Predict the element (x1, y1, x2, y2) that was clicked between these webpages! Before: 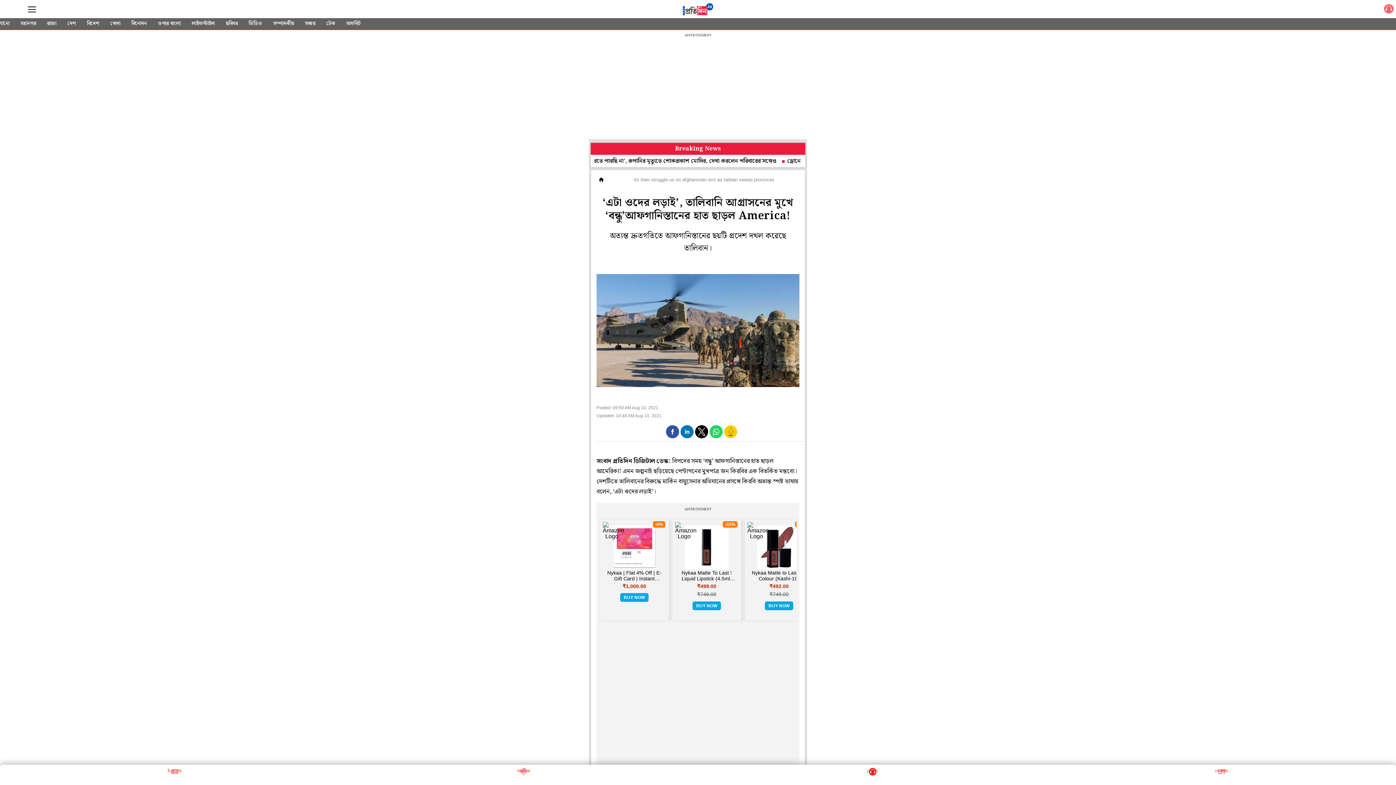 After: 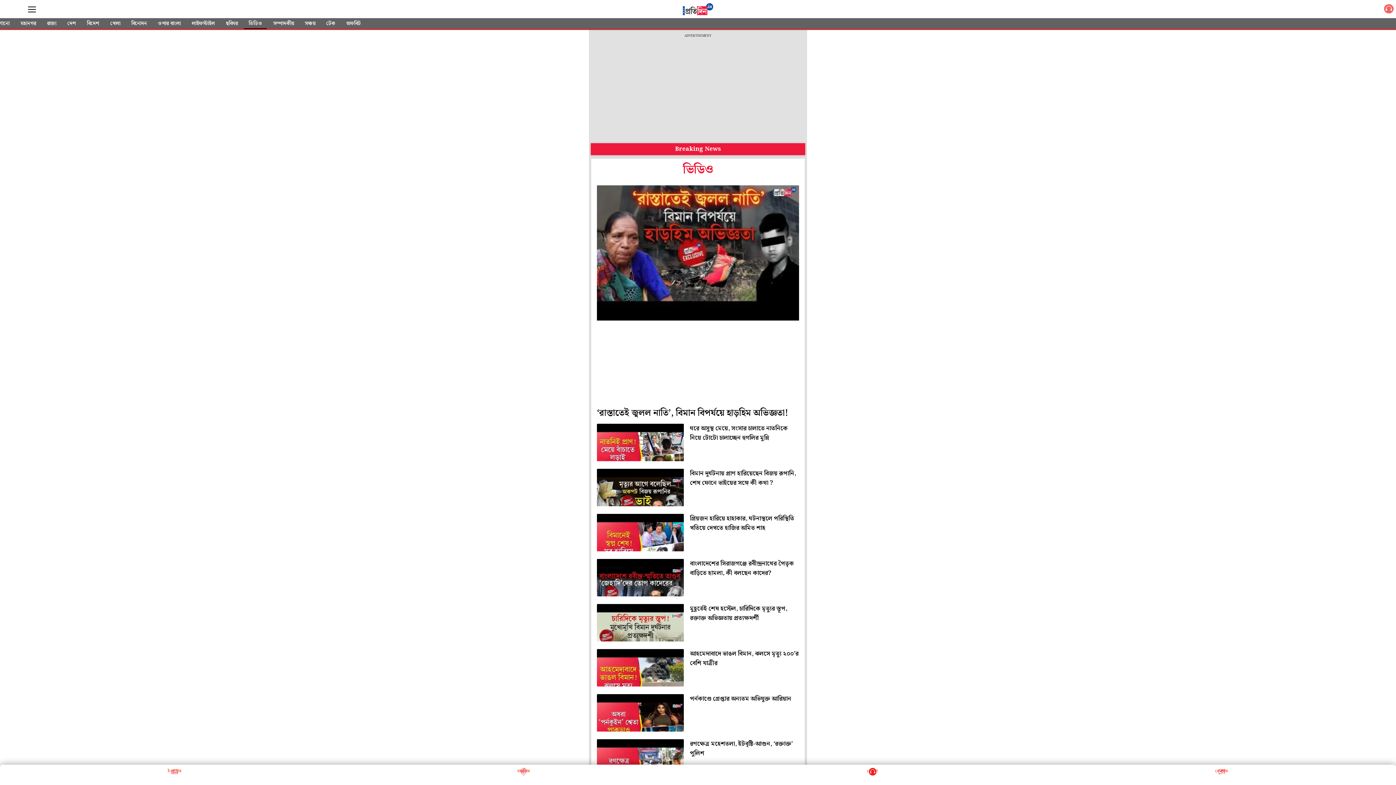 Action: label: ভিডিও bbox: (244, 18, 267, 29)